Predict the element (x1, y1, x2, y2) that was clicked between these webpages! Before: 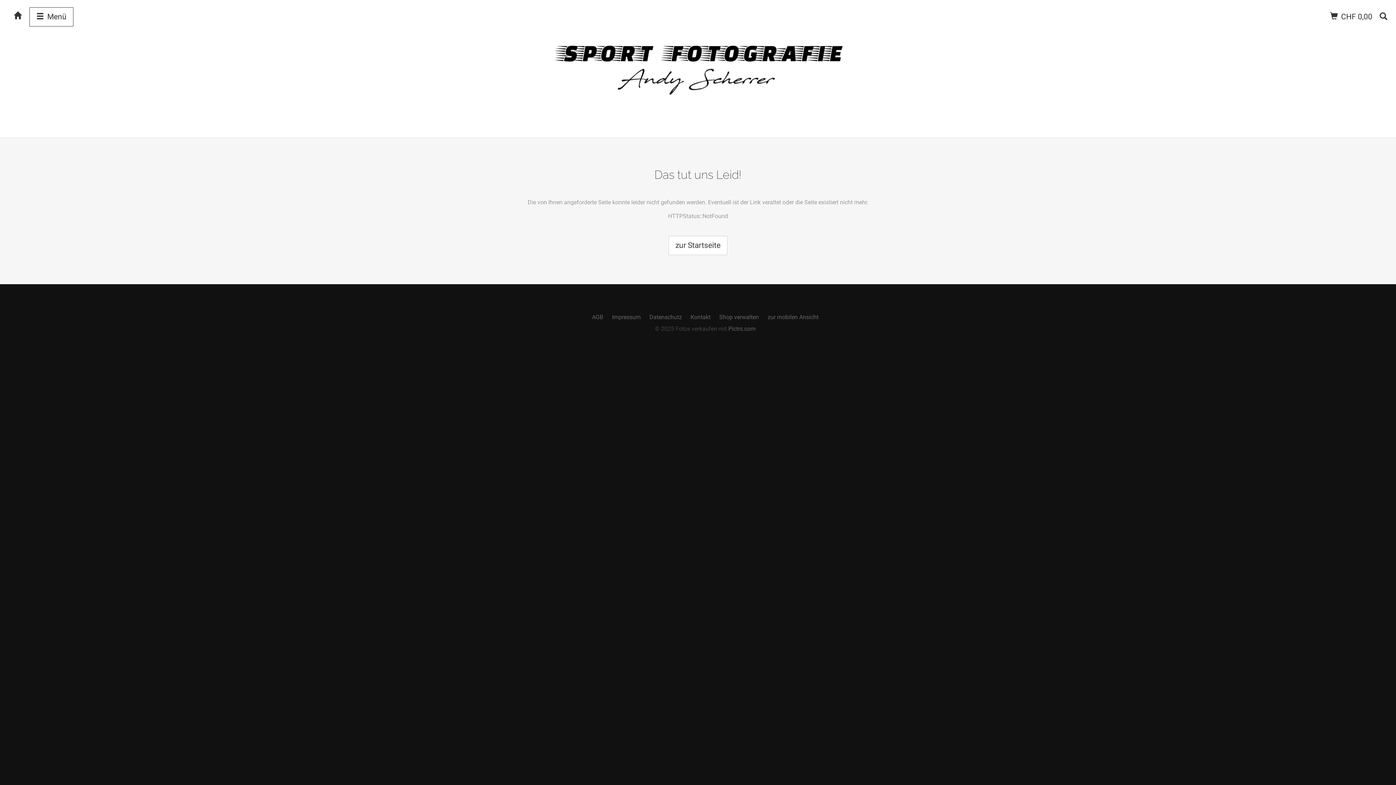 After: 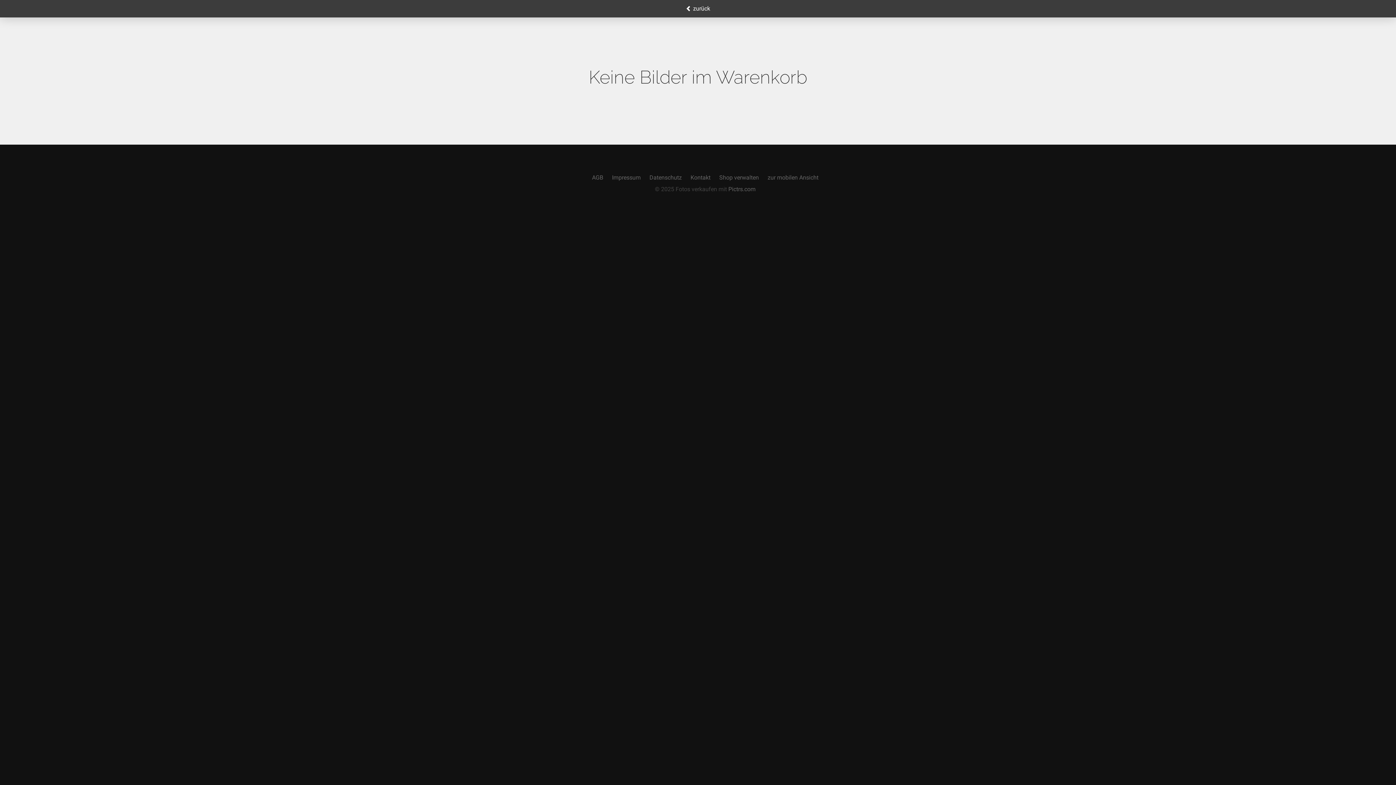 Action: bbox: (1330, 12, 1376, 21) label:  CHF 0,00  